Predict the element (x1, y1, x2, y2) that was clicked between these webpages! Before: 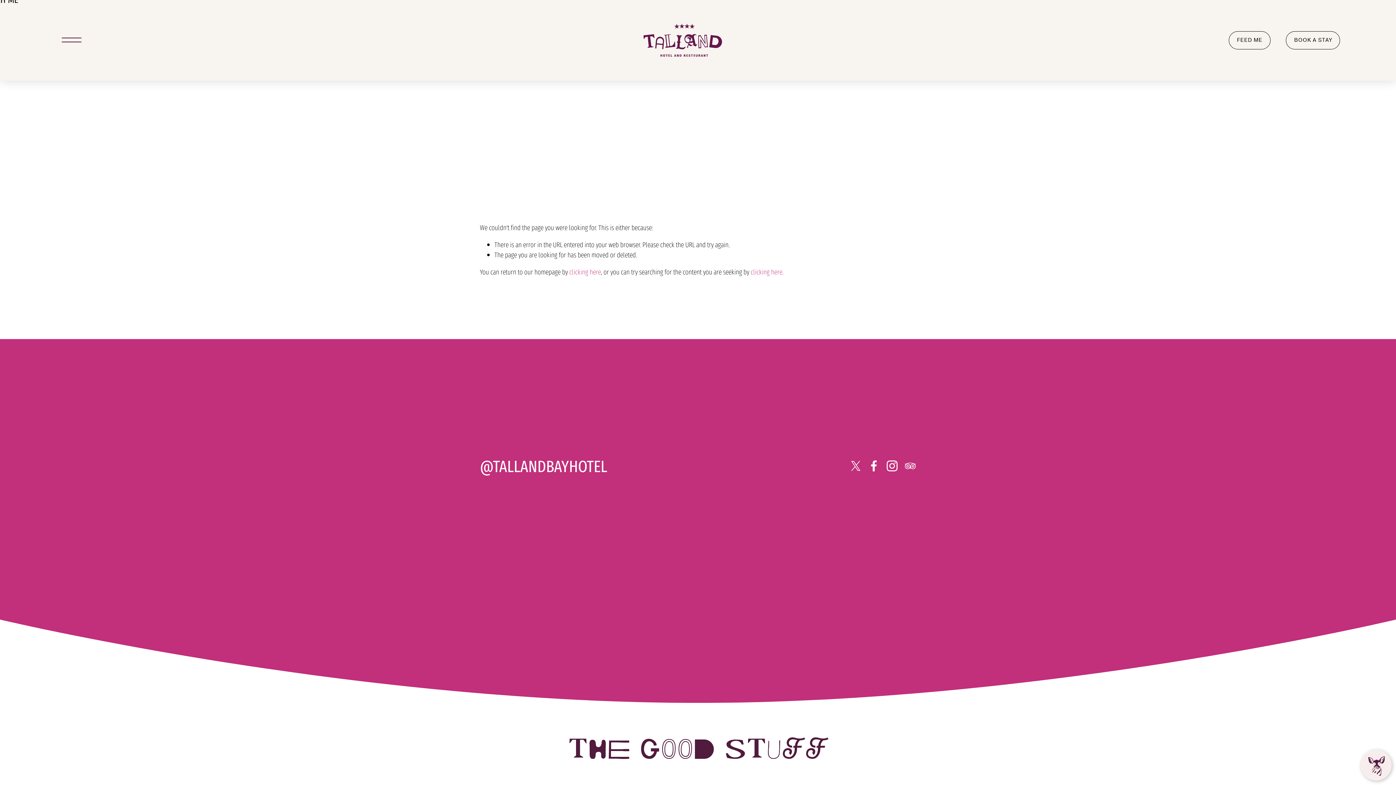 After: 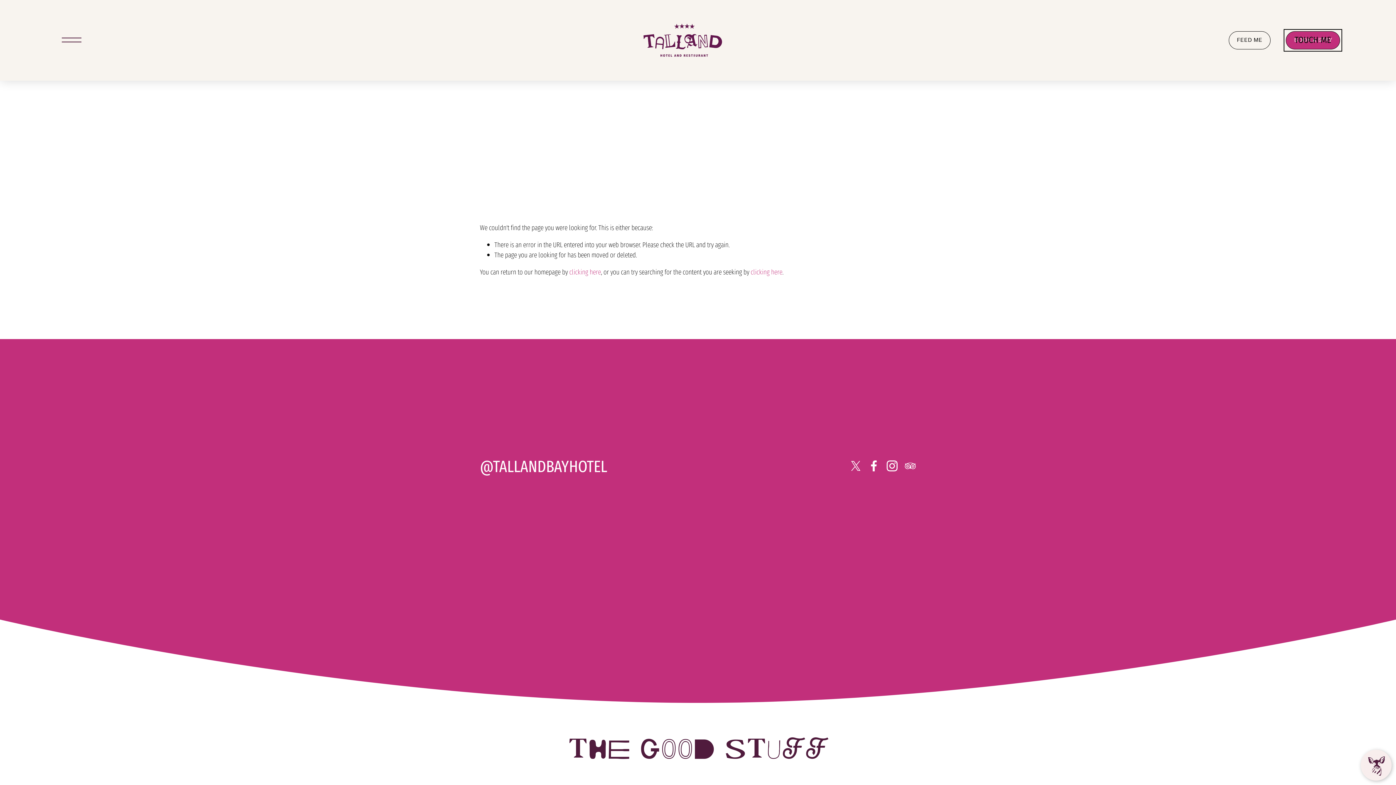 Action: bbox: (1286, 31, 1340, 49) label: BOOK A STAY